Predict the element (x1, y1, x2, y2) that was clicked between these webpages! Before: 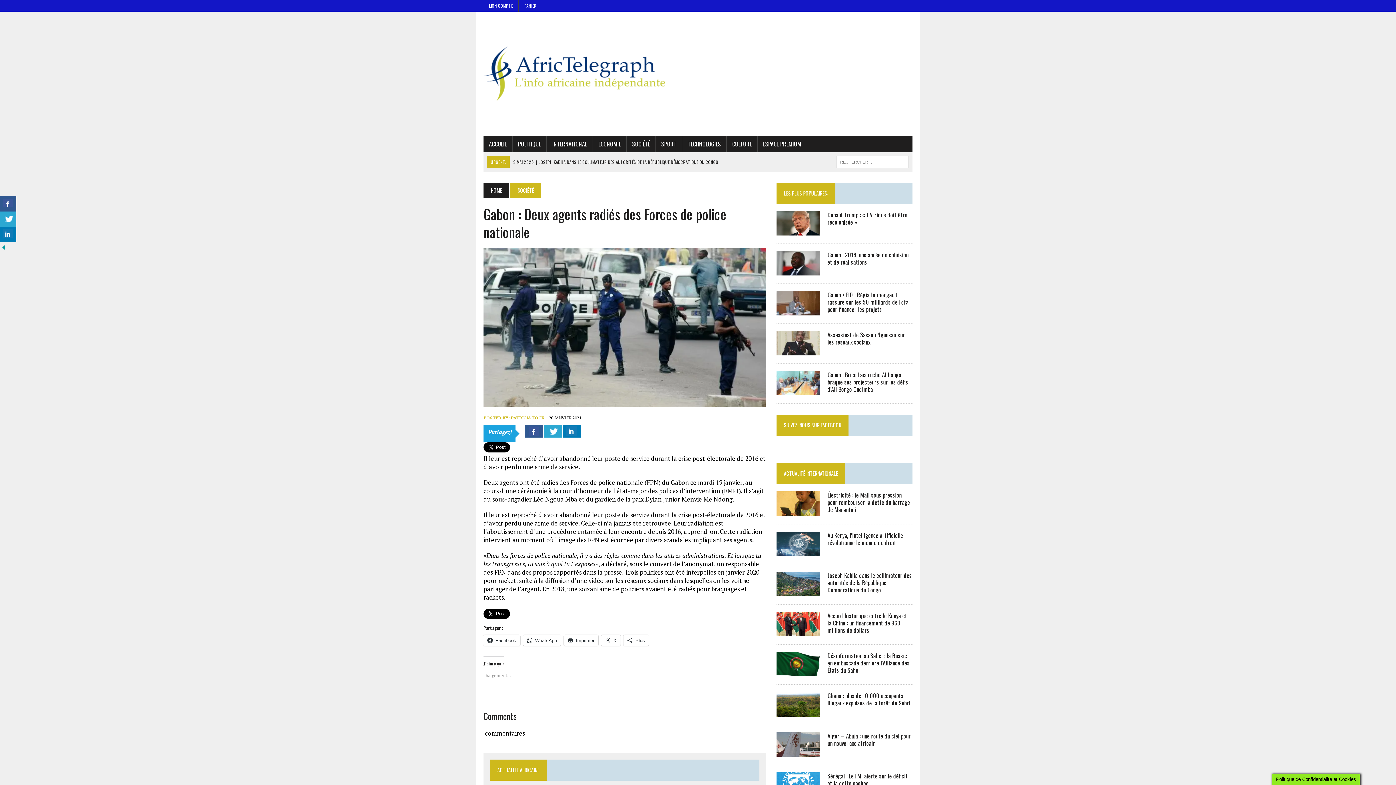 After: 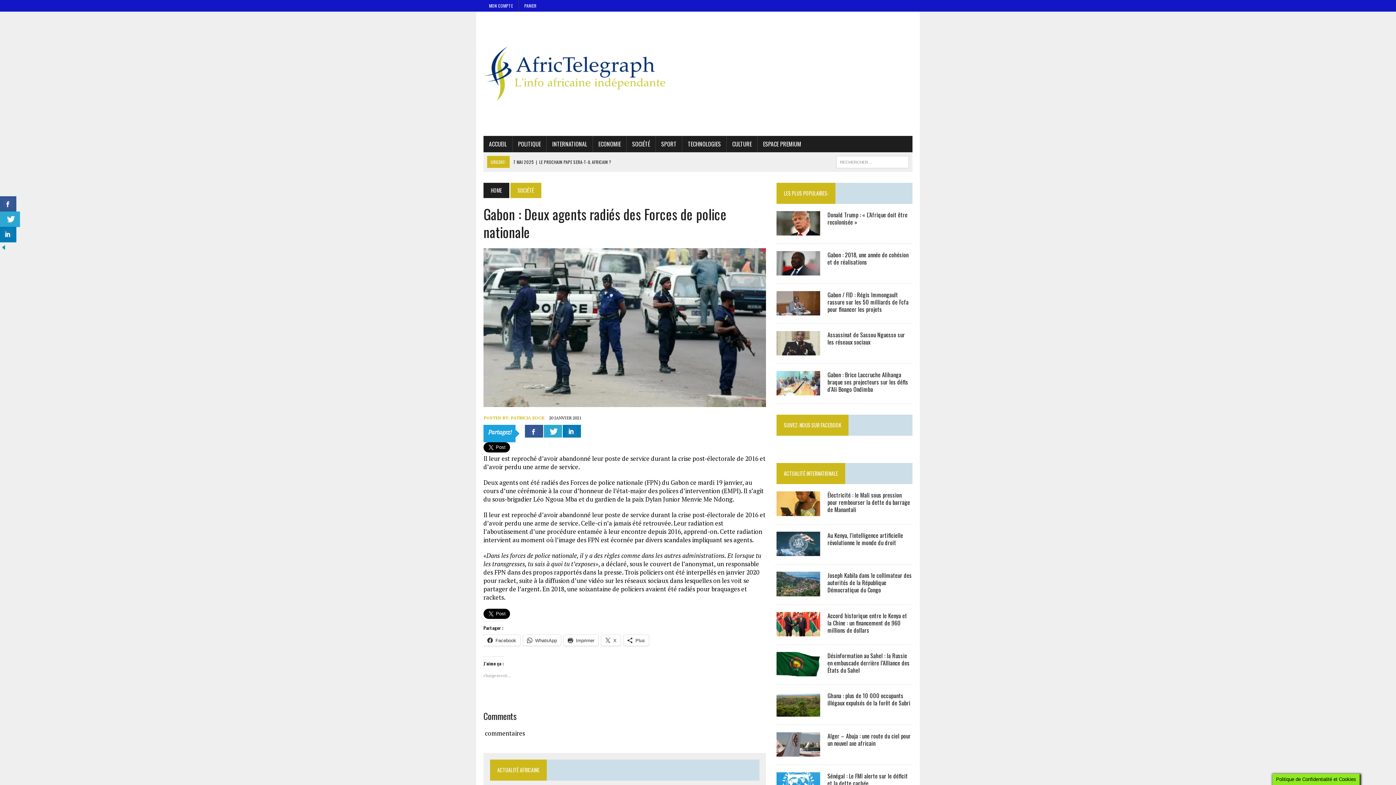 Action: bbox: (0, 211, 16, 227)